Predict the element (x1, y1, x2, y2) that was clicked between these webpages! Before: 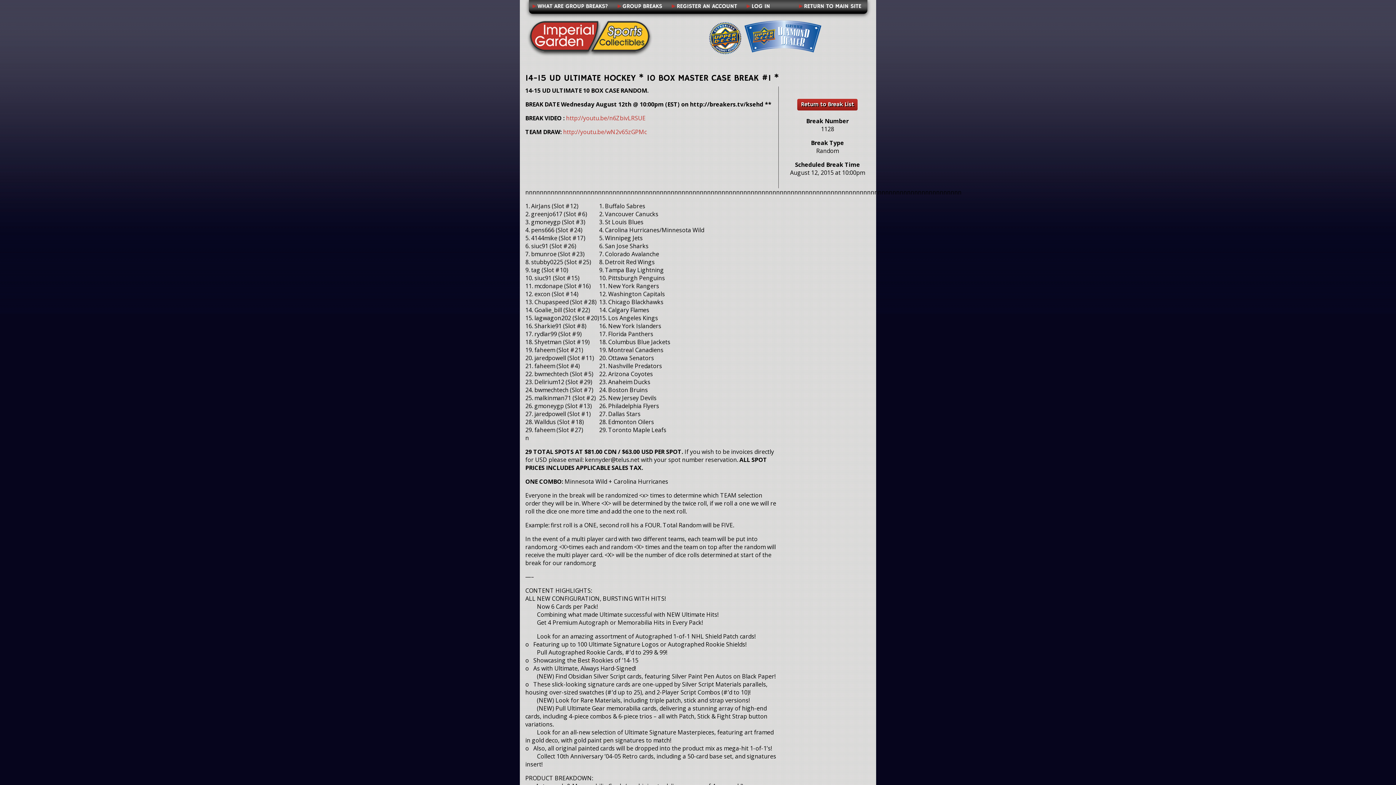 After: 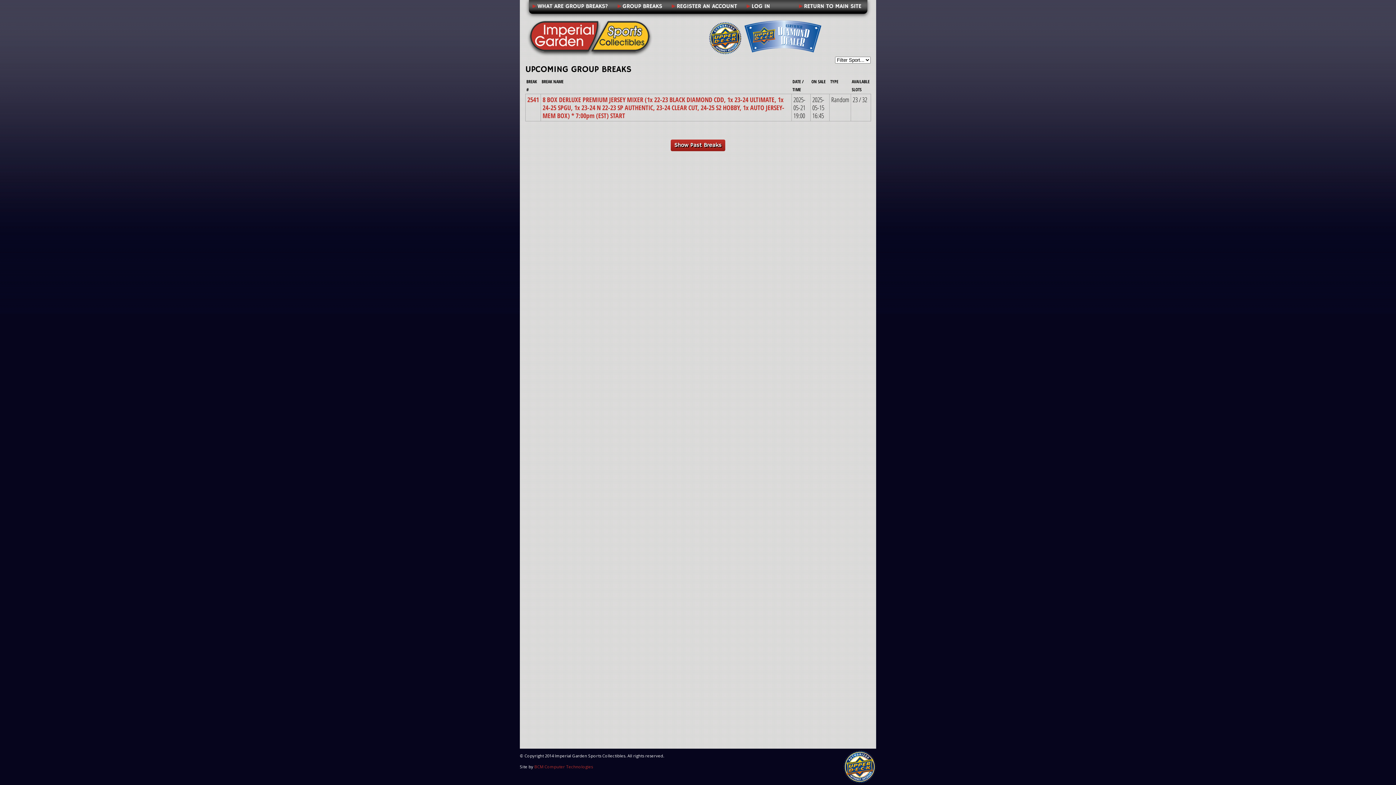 Action: bbox: (796, 98, 858, 111) label: Return to Break List